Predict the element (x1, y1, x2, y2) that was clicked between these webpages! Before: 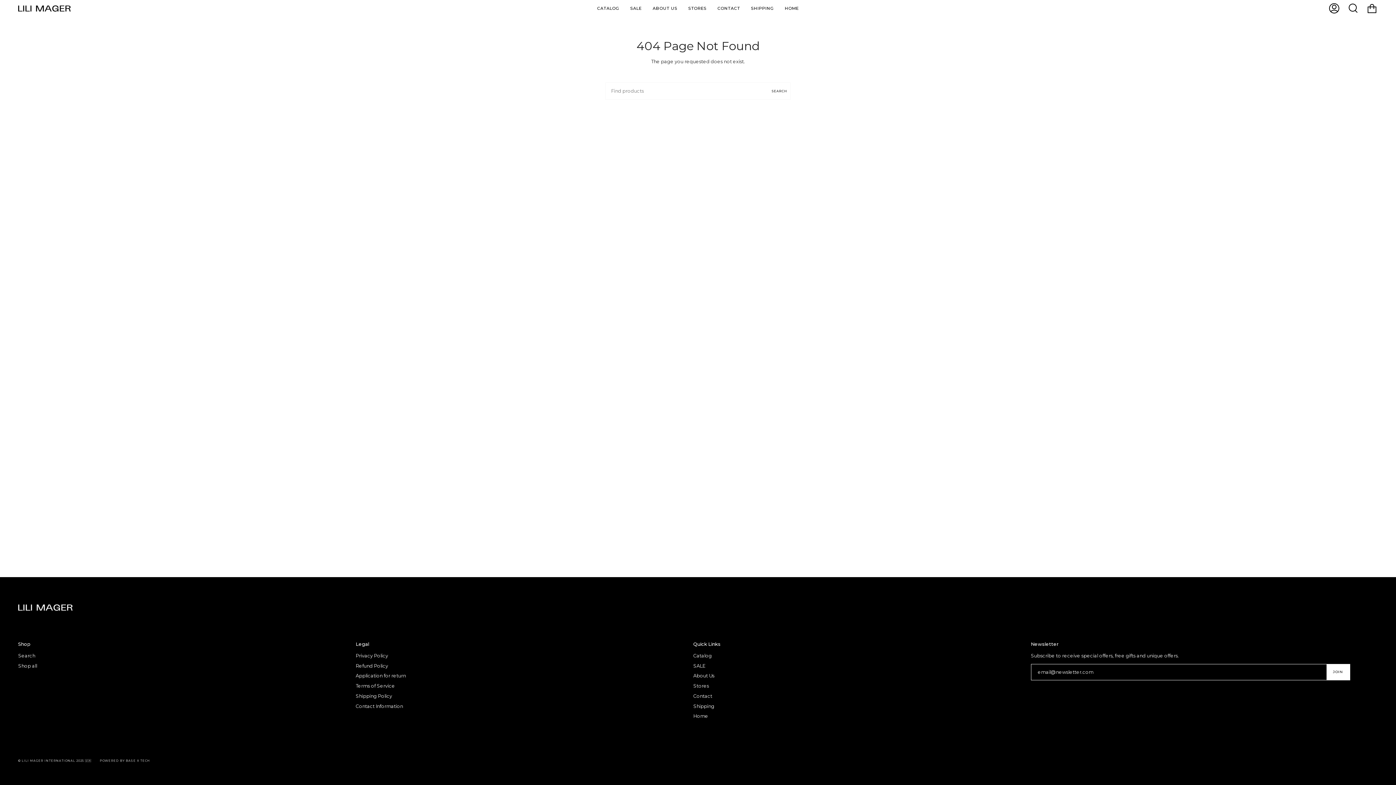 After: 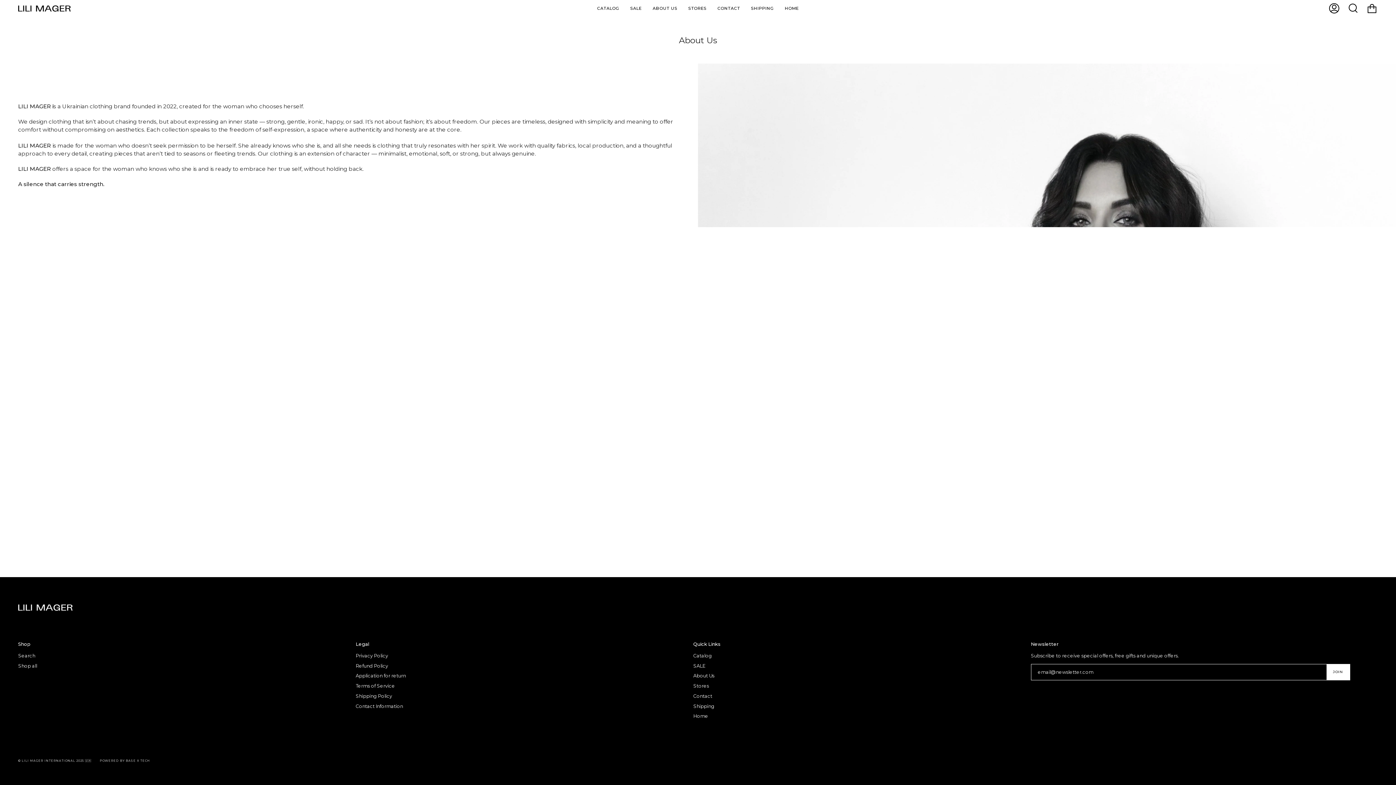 Action: label: ABOUT US bbox: (647, 0, 683, 17)